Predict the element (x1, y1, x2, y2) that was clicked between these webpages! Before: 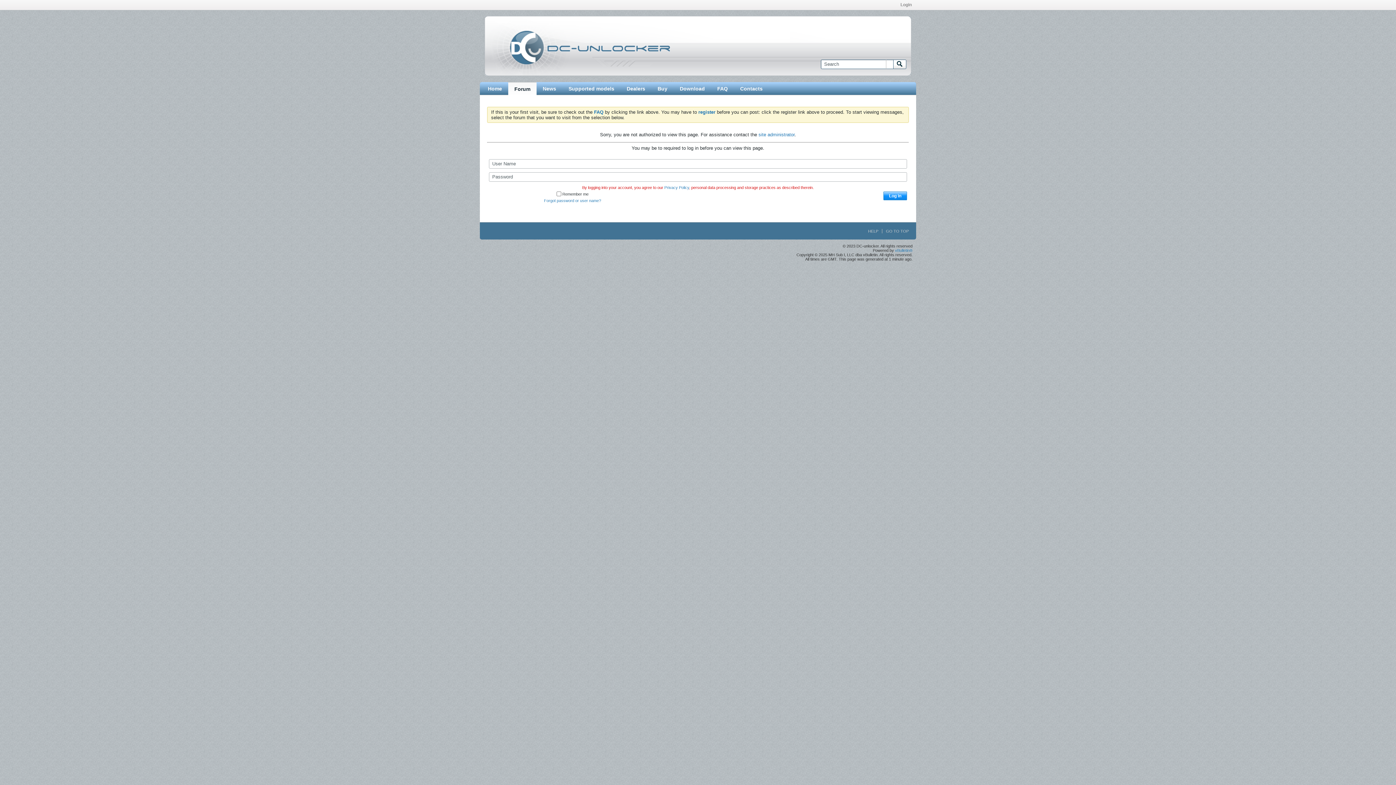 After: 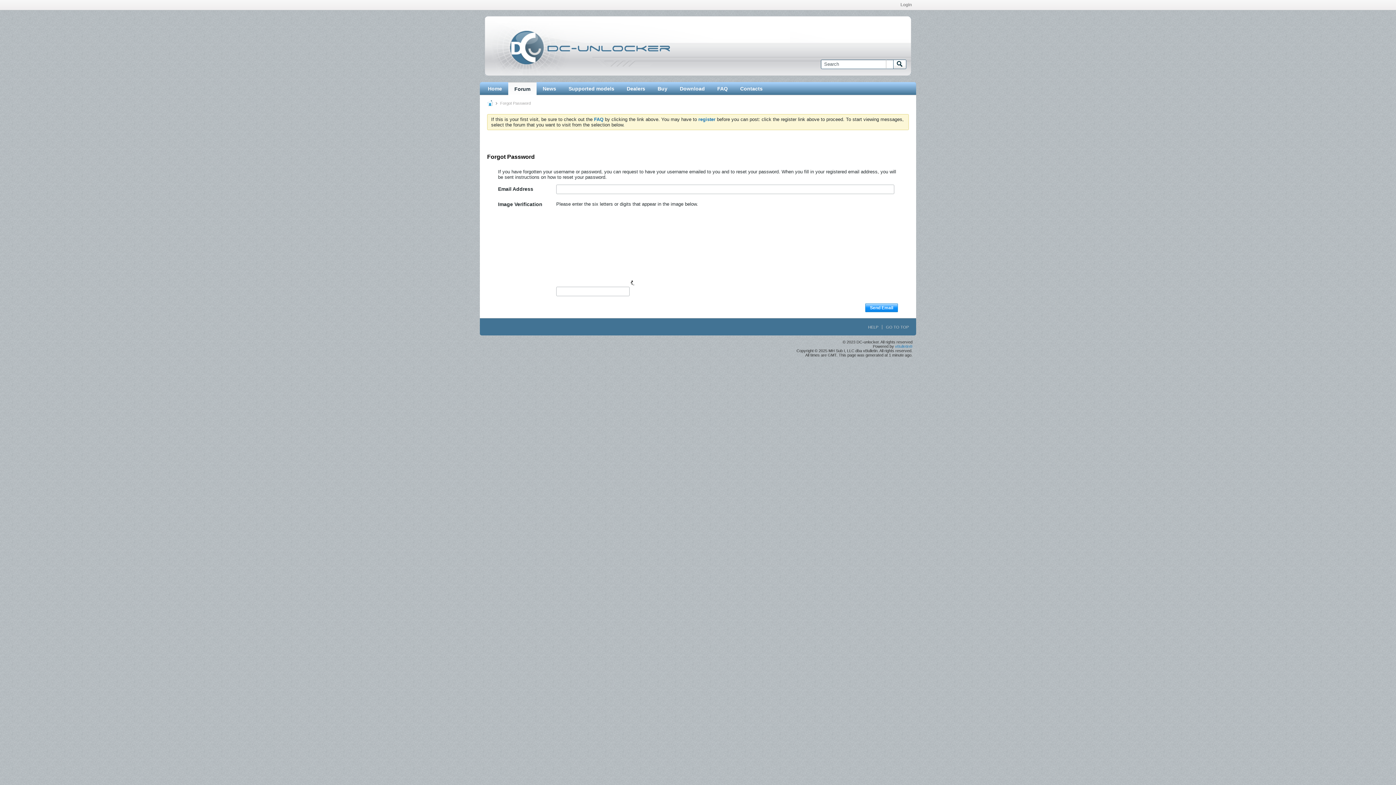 Action: bbox: (489, 198, 656, 203) label: Forgot password or user name?